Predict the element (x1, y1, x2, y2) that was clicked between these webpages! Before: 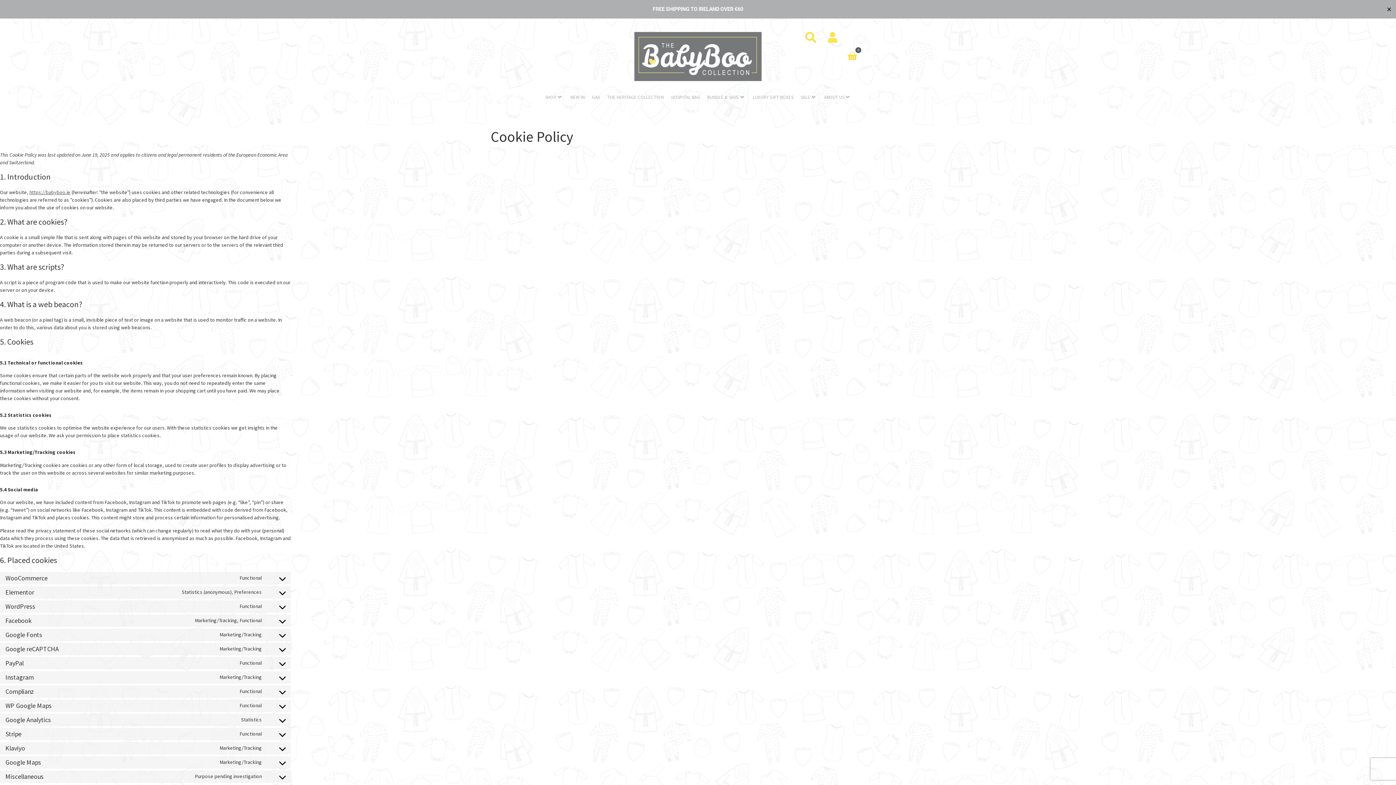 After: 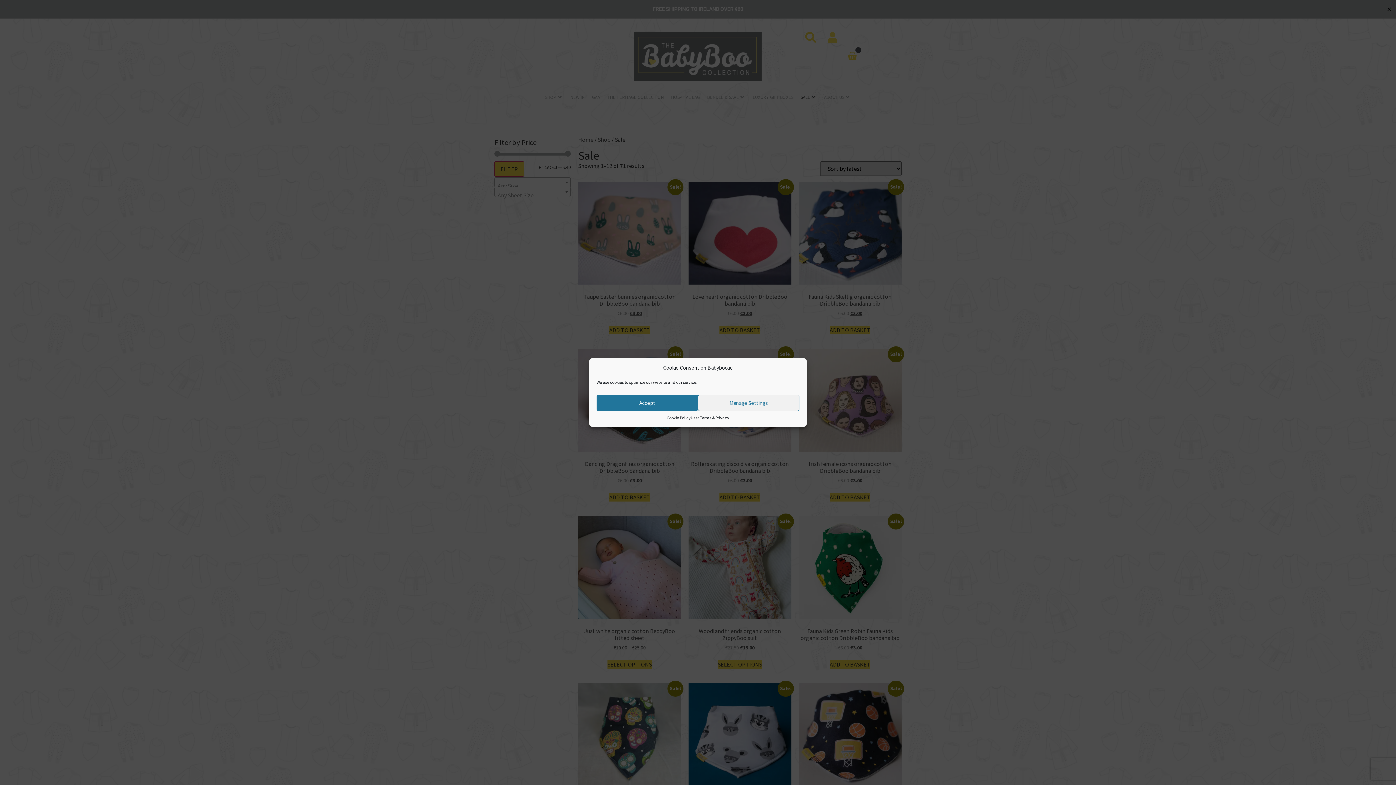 Action: bbox: (800, 93, 810, 100) label: SALE